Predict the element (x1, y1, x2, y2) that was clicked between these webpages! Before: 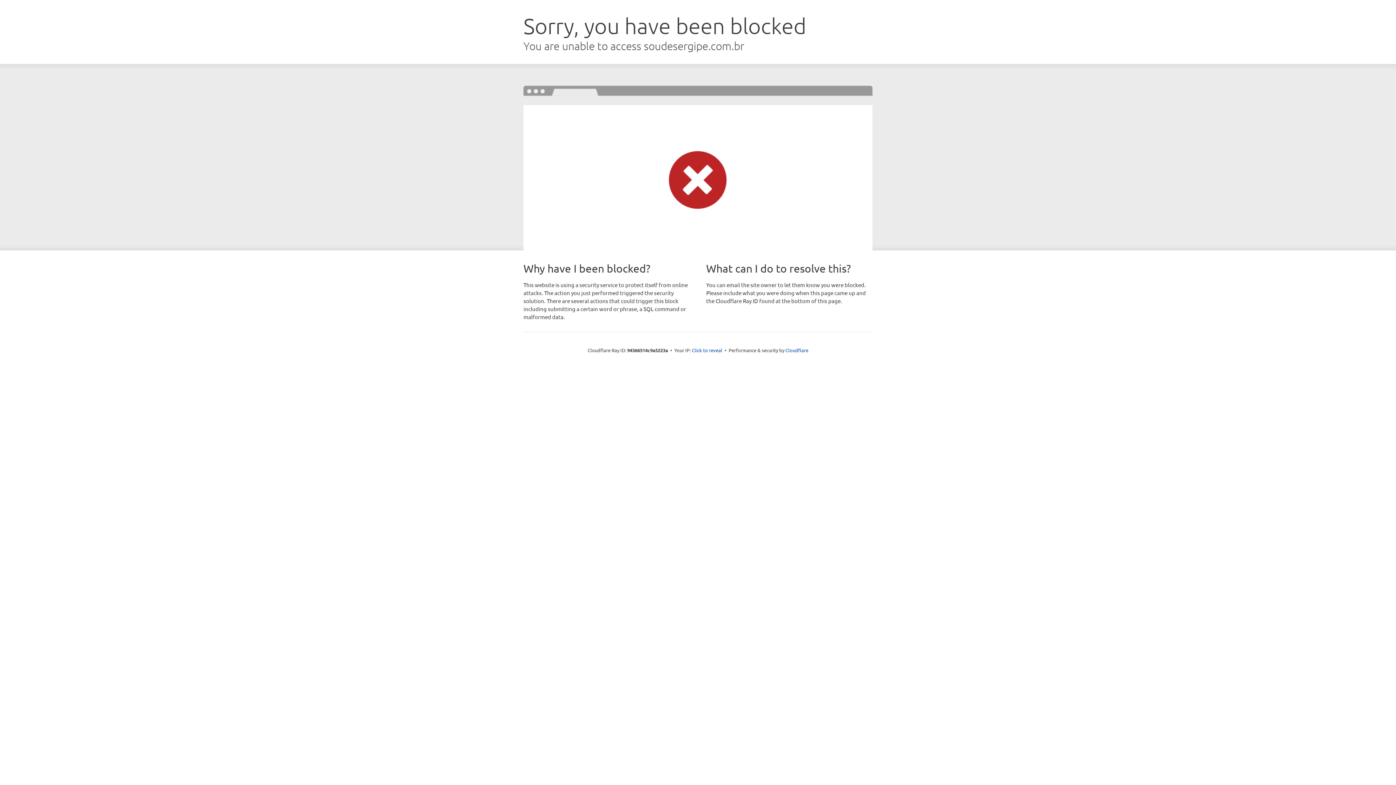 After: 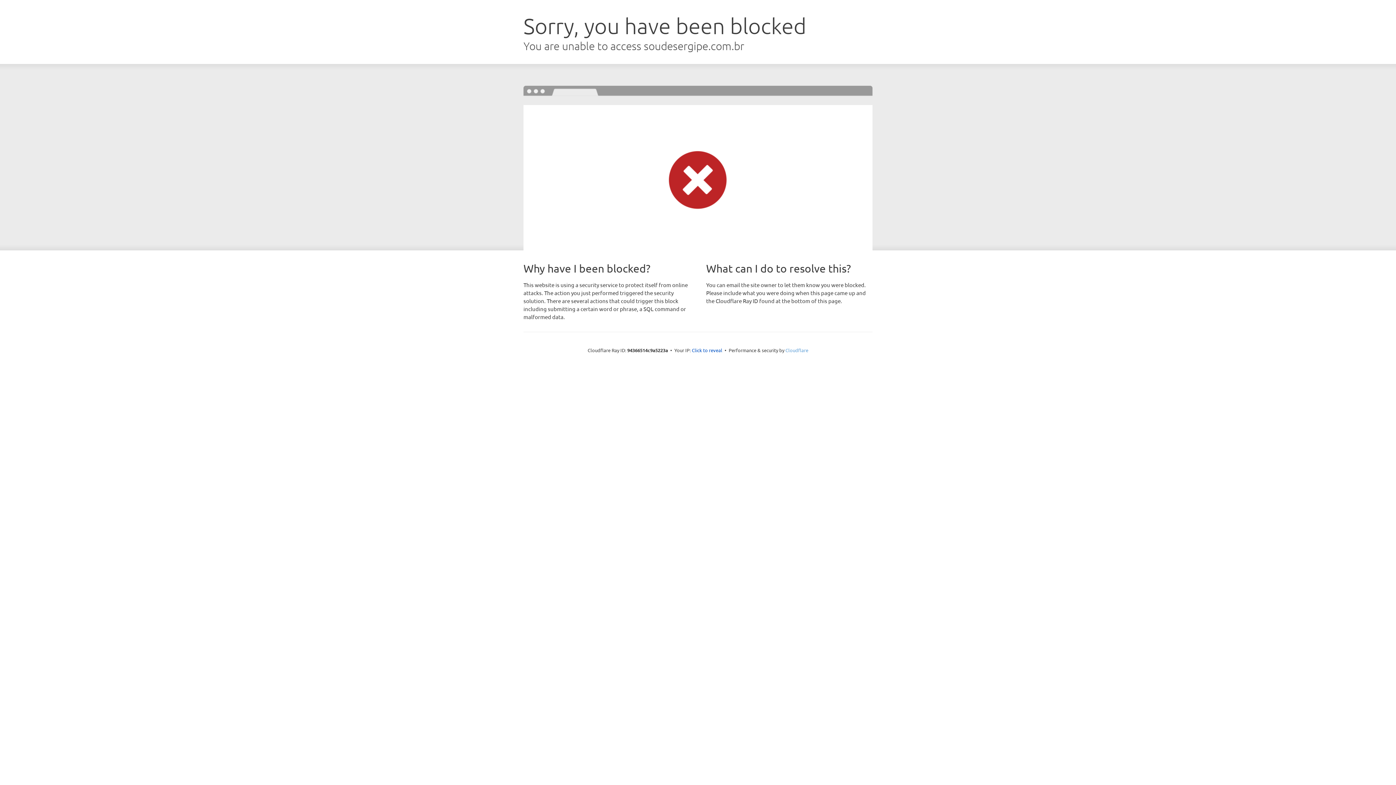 Action: bbox: (785, 347, 808, 353) label: Cloudflare